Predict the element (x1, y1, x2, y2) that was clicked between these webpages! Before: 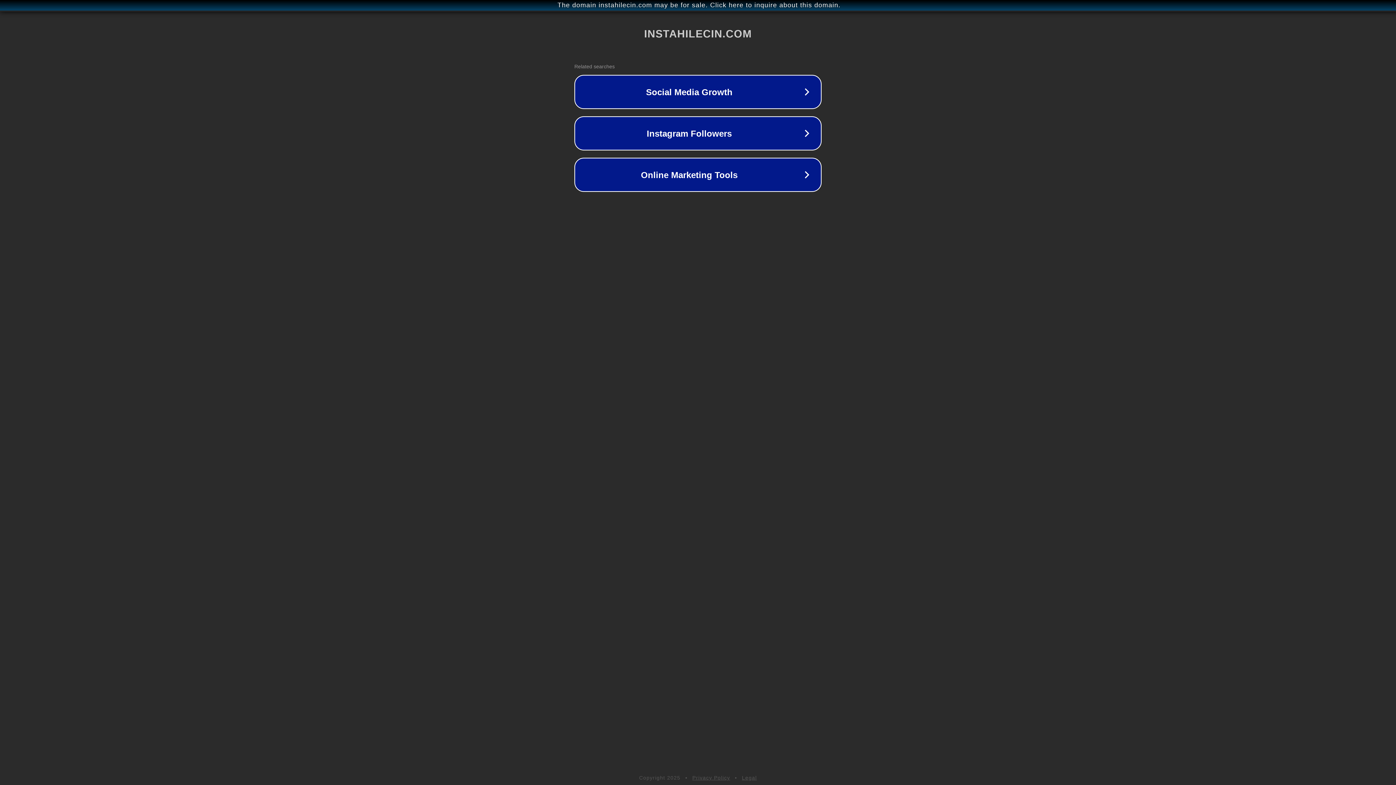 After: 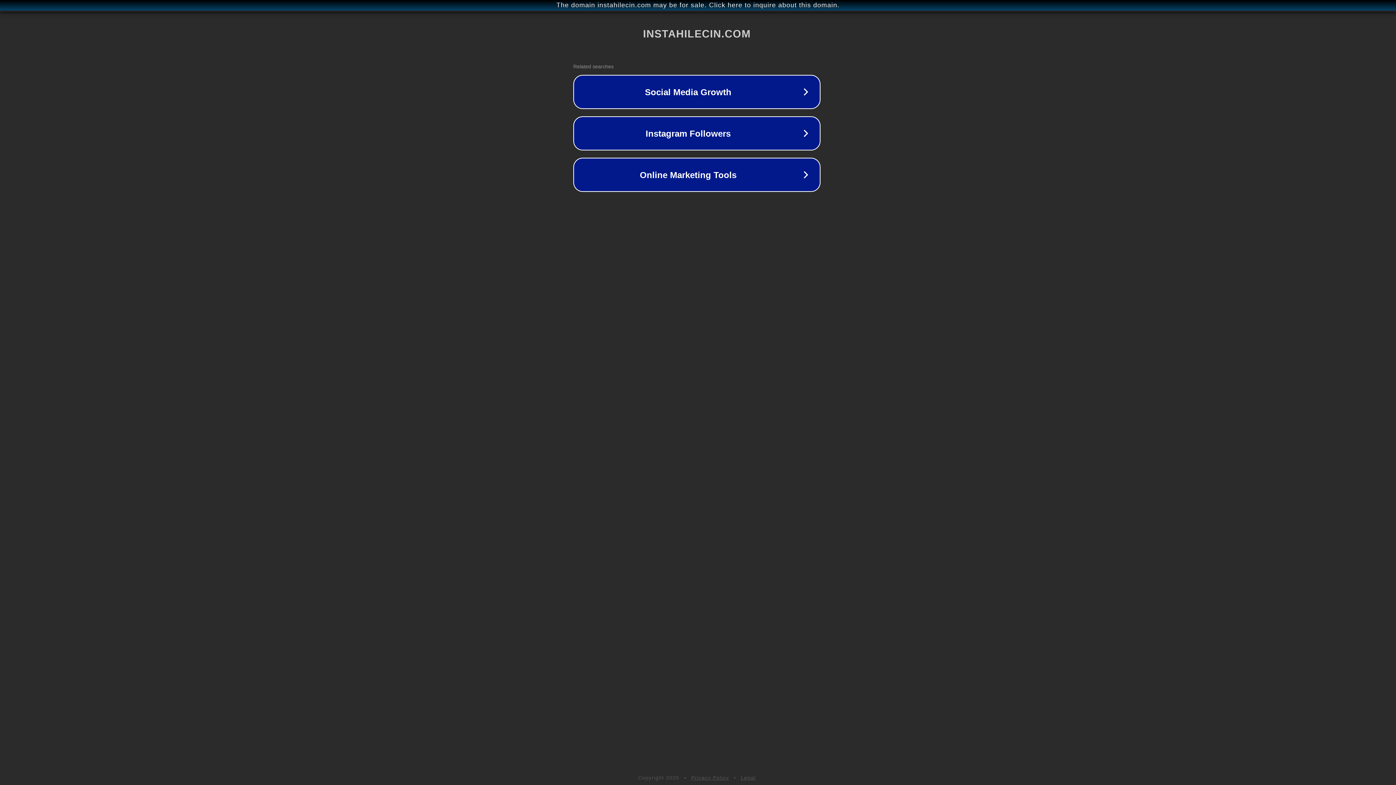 Action: label: The domain instahilecin.com may be for sale. Click here to inquire about this domain. bbox: (1, 1, 1397, 9)